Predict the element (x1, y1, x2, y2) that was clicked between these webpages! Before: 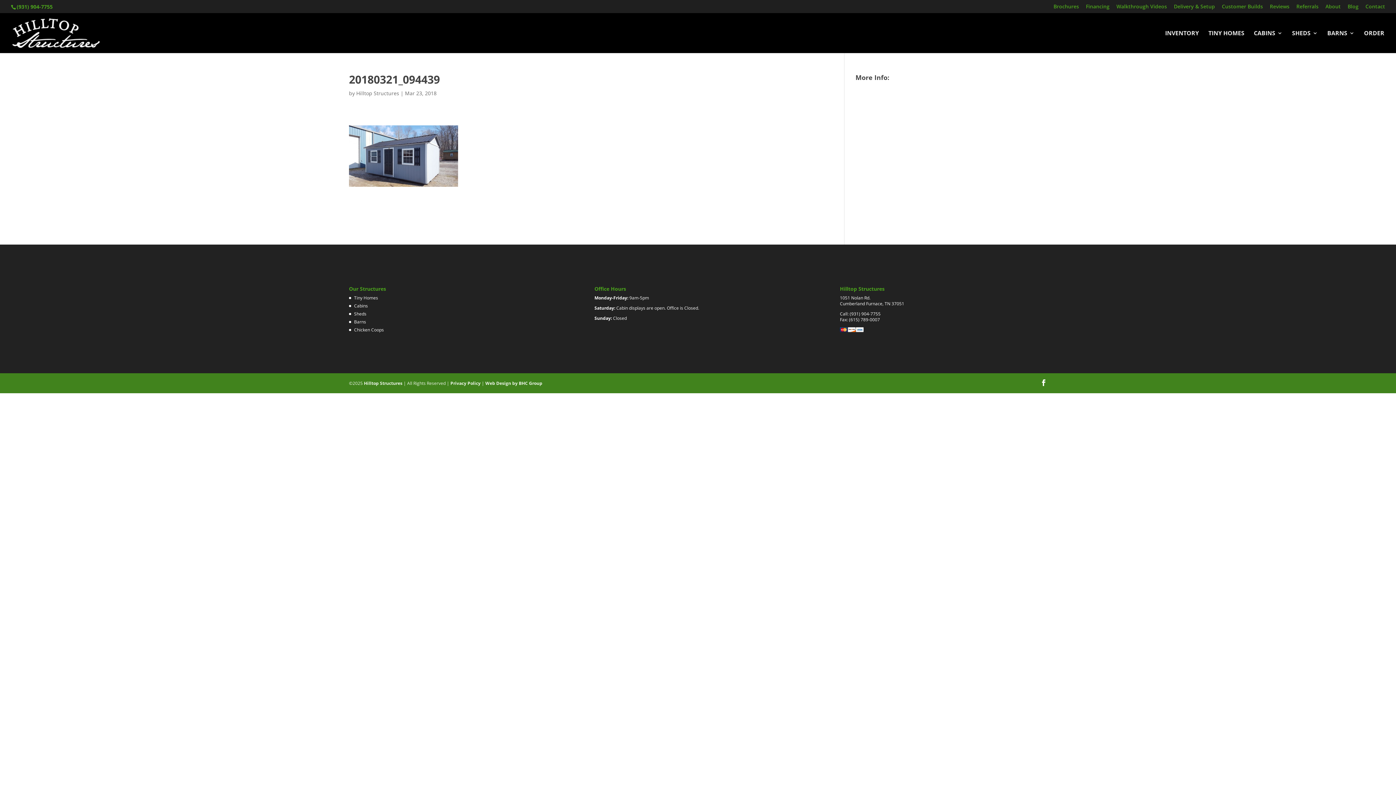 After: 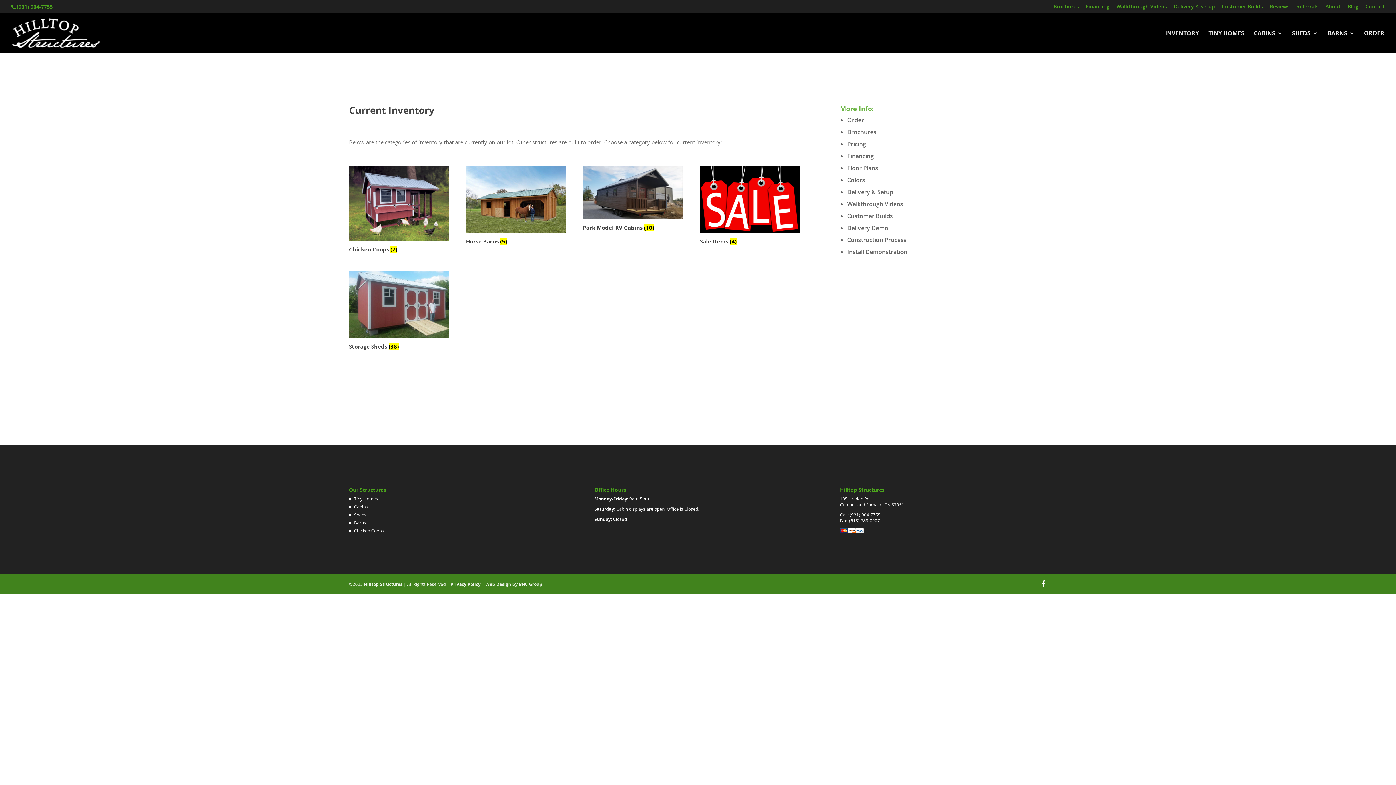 Action: bbox: (1165, 30, 1199, 53) label: INVENTORY